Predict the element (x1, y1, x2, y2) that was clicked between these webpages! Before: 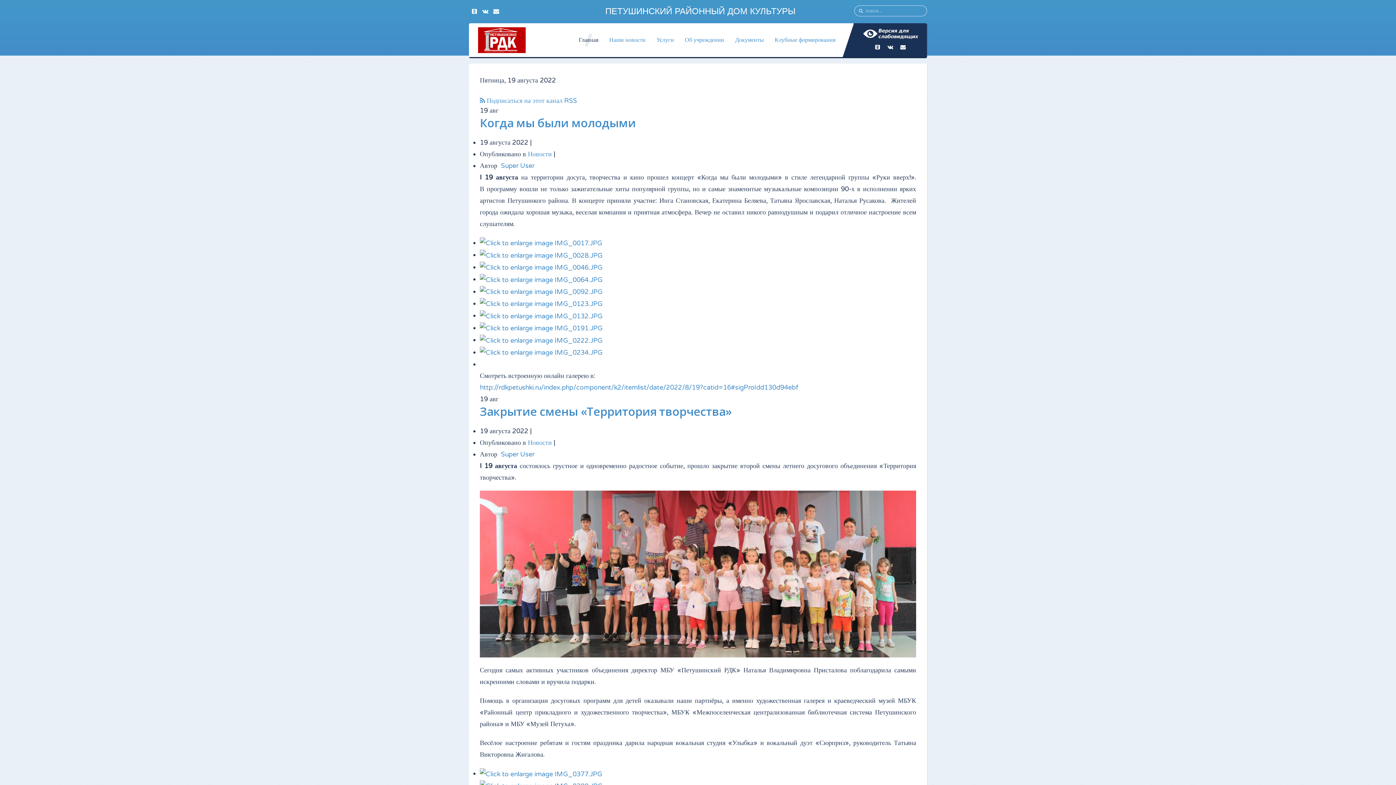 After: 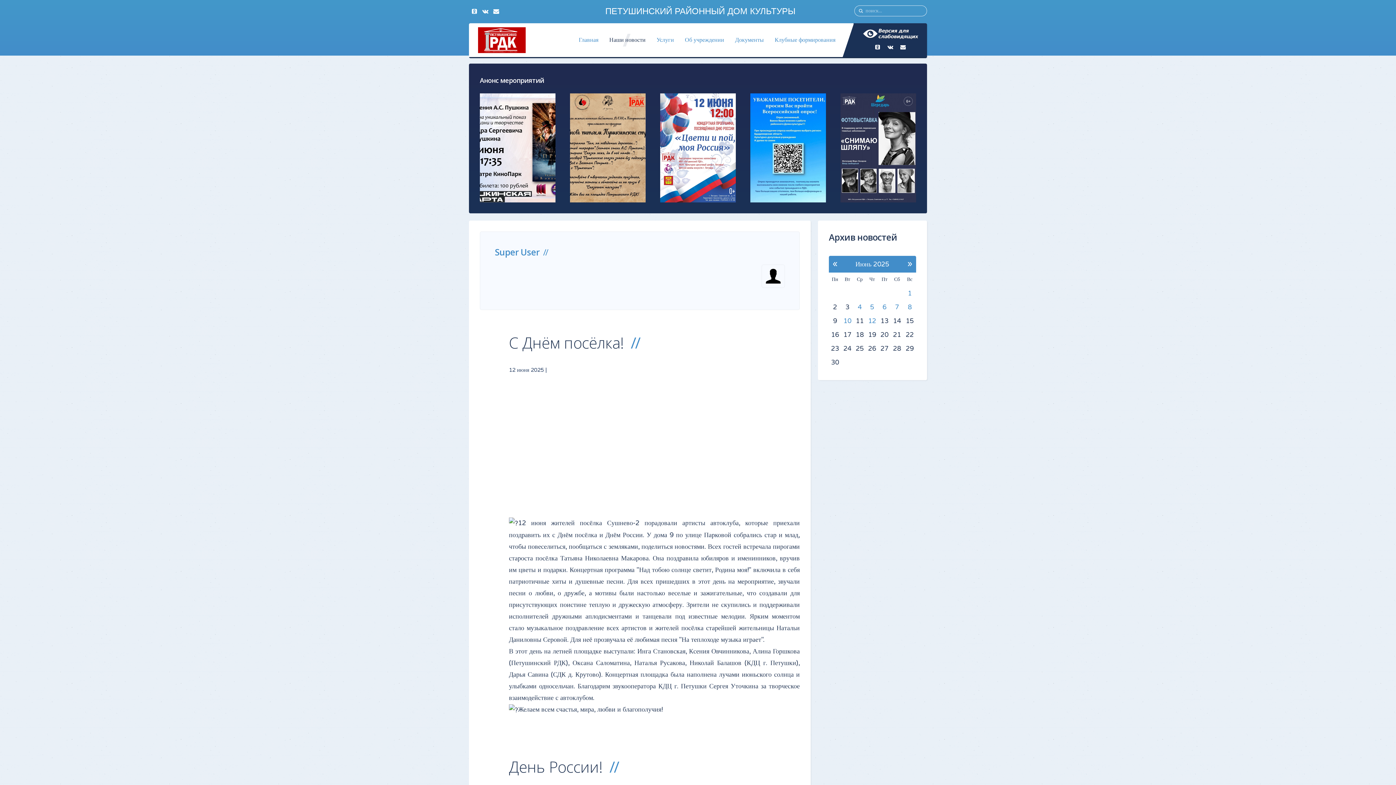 Action: bbox: (501, 161, 534, 169) label: Super User